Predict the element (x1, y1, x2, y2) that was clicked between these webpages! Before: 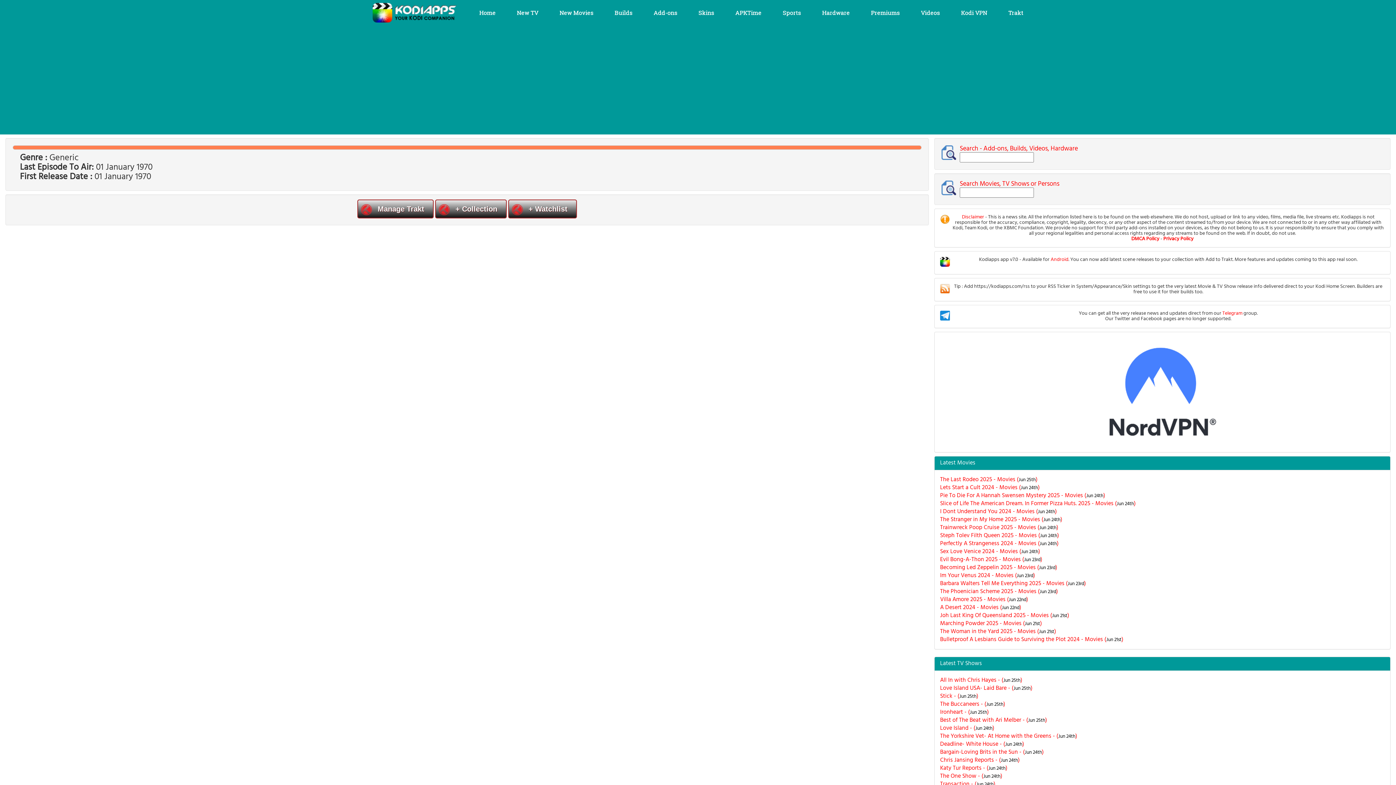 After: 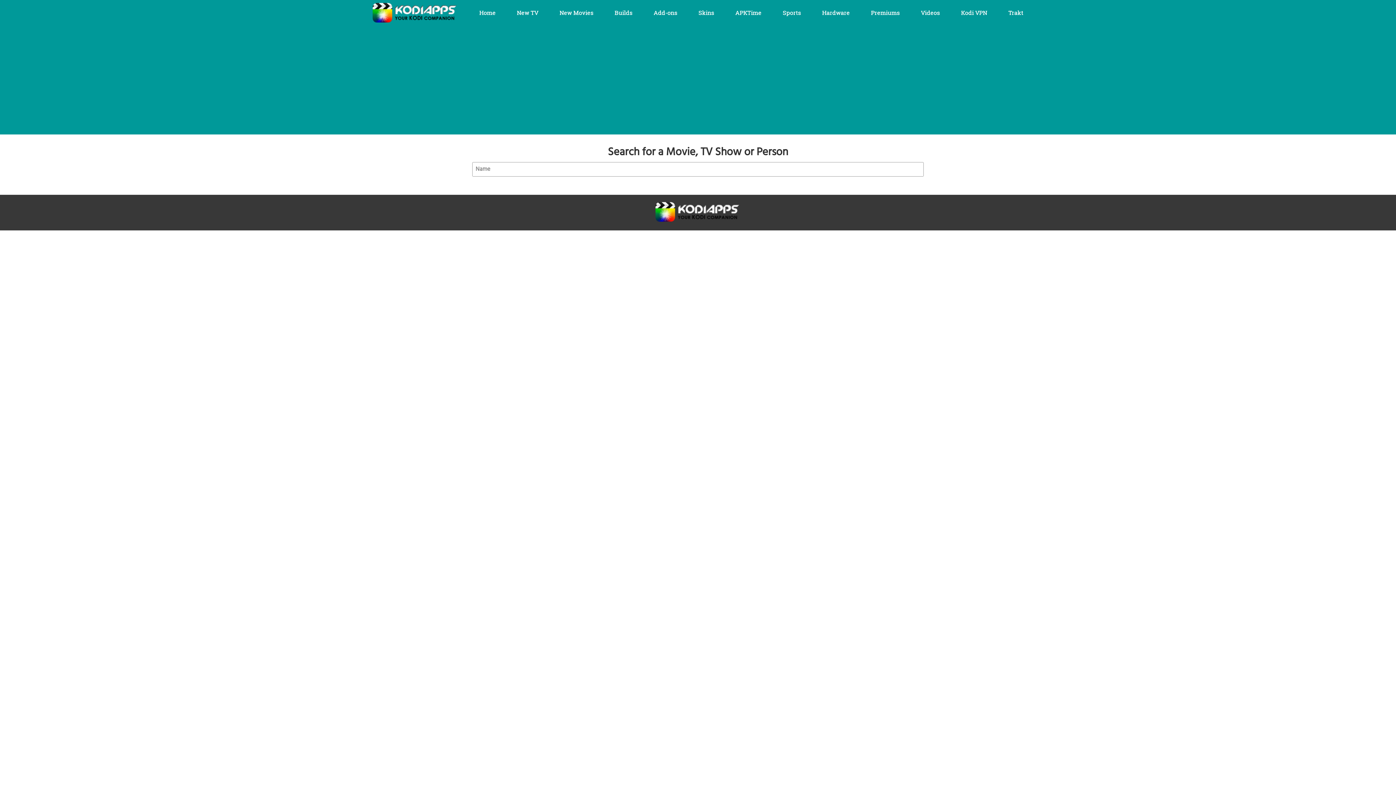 Action: bbox: (959, 180, 1383, 187) label: Search Movies, TV Shows or Persons